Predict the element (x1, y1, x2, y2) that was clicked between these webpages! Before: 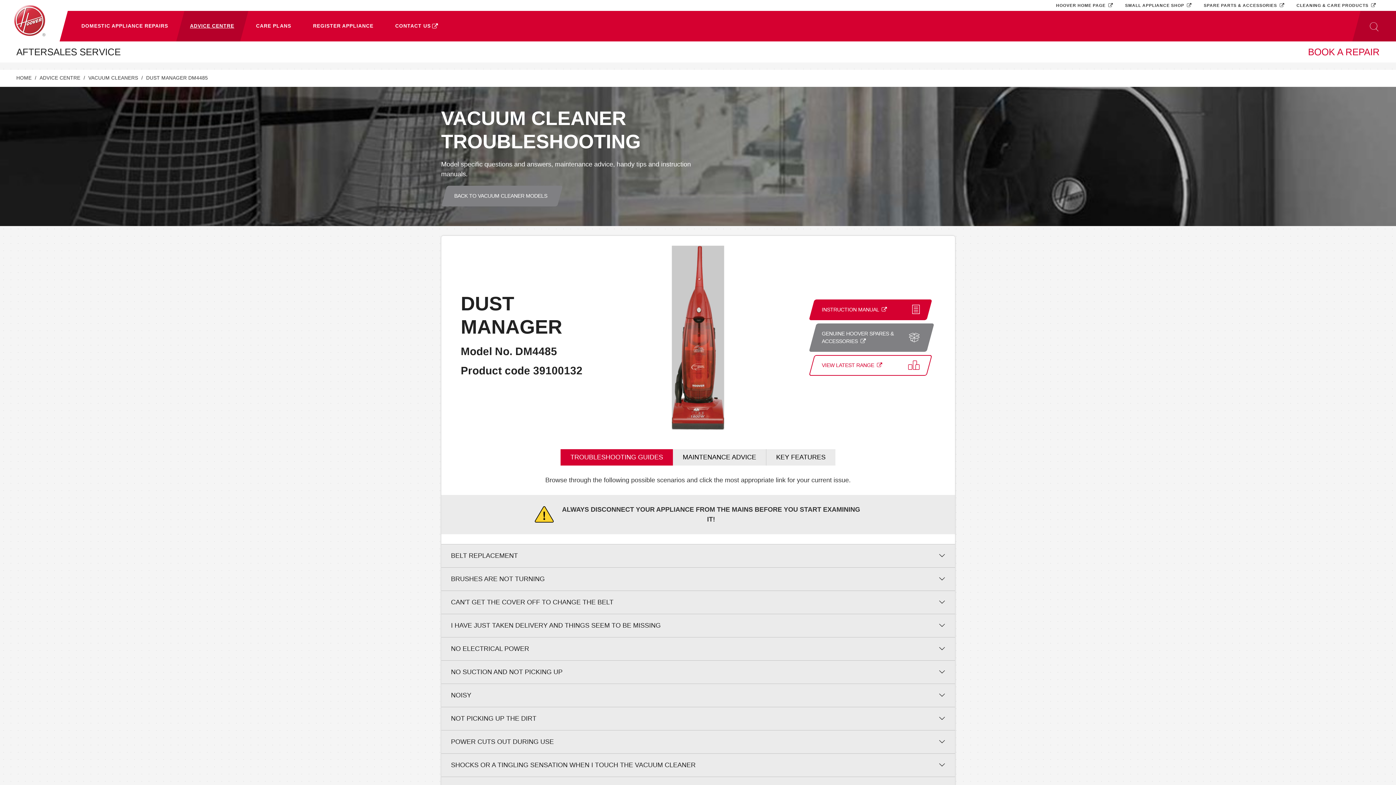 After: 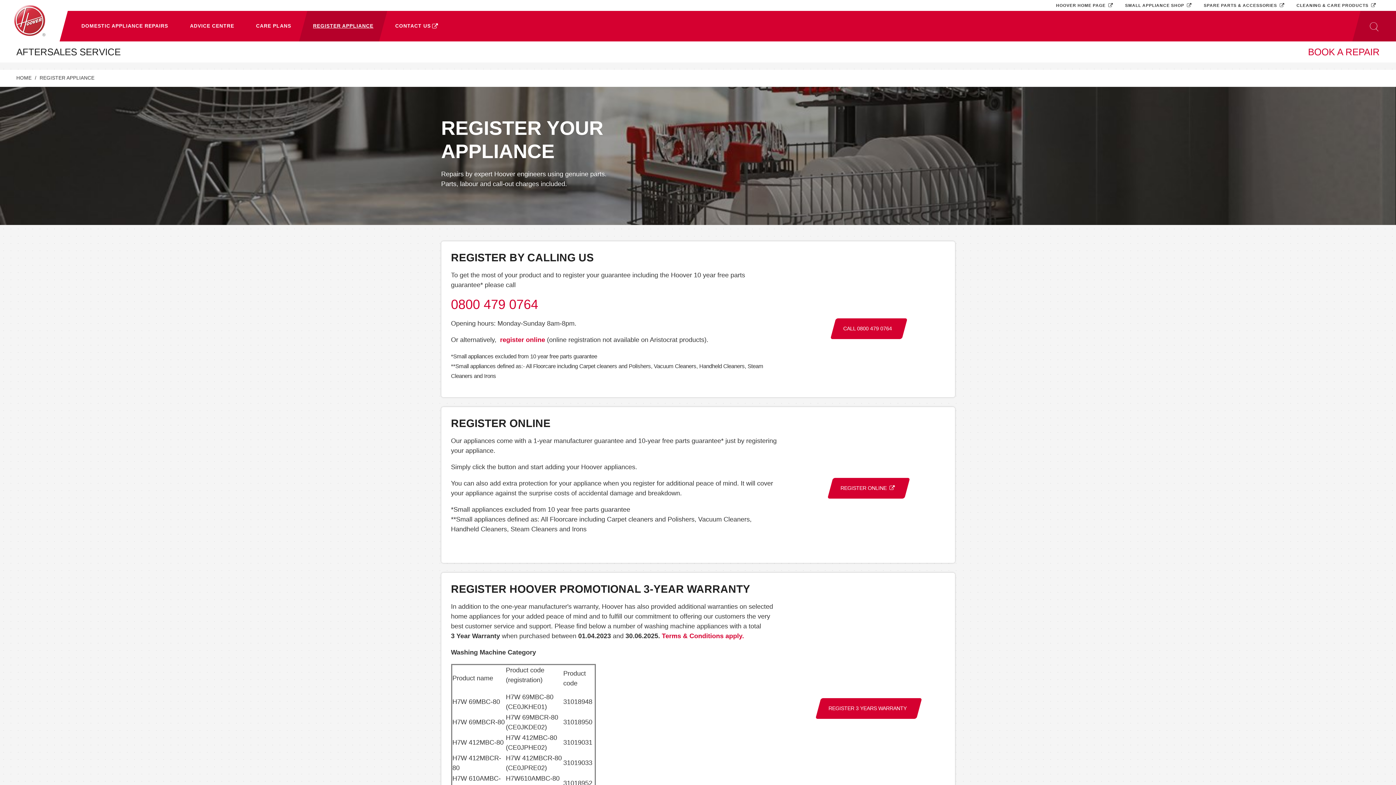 Action: bbox: (303, 10, 383, 41) label: REGISTER APPLIANCE